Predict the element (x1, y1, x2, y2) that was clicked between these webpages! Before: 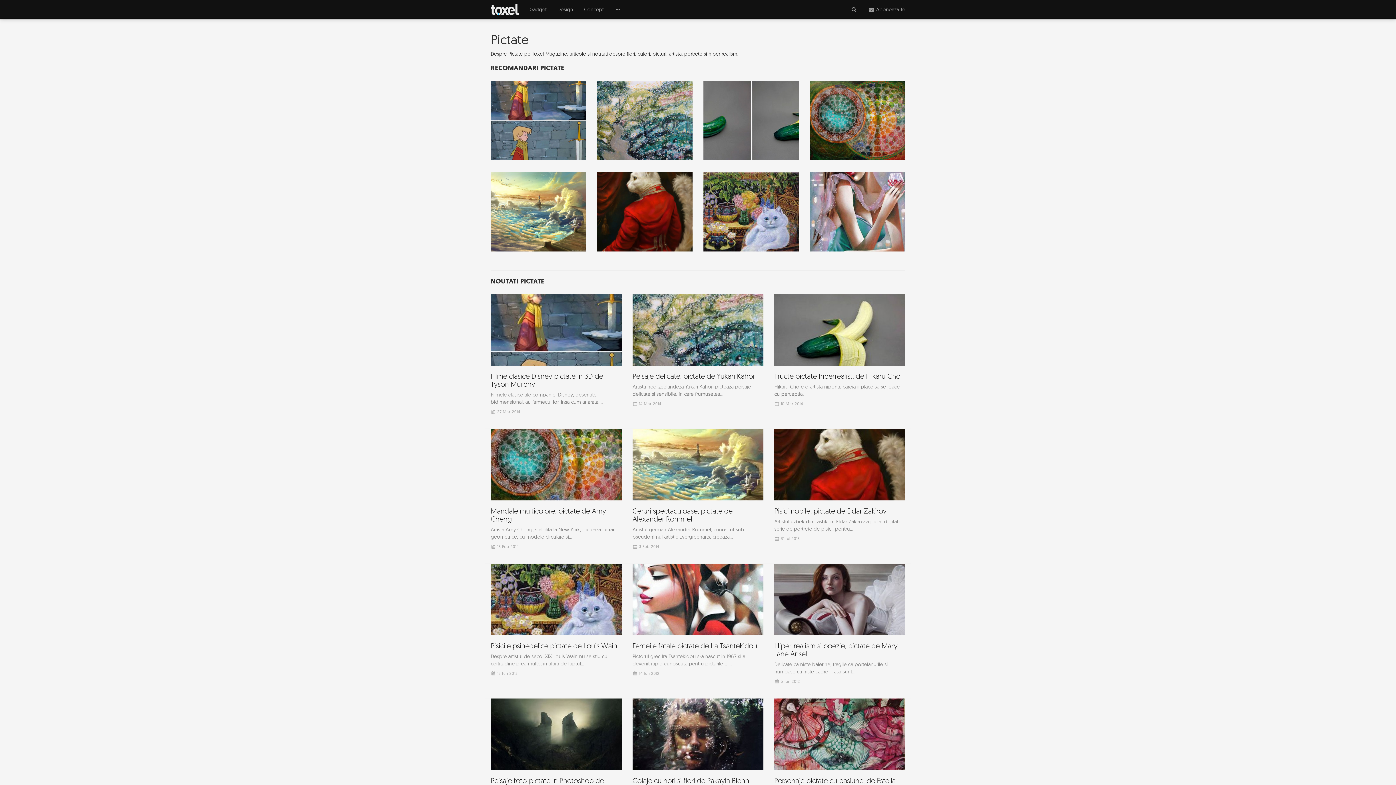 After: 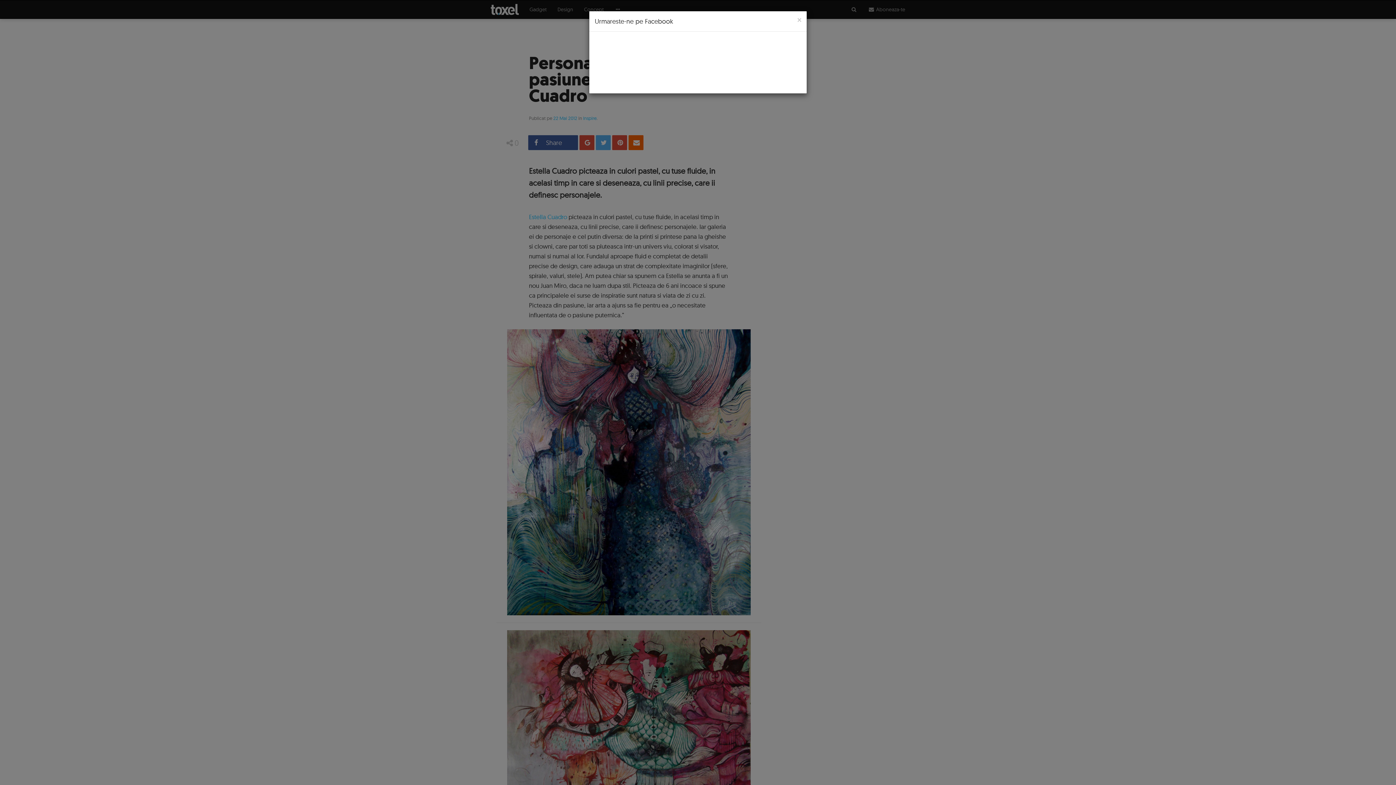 Action: bbox: (774, 698, 905, 822)